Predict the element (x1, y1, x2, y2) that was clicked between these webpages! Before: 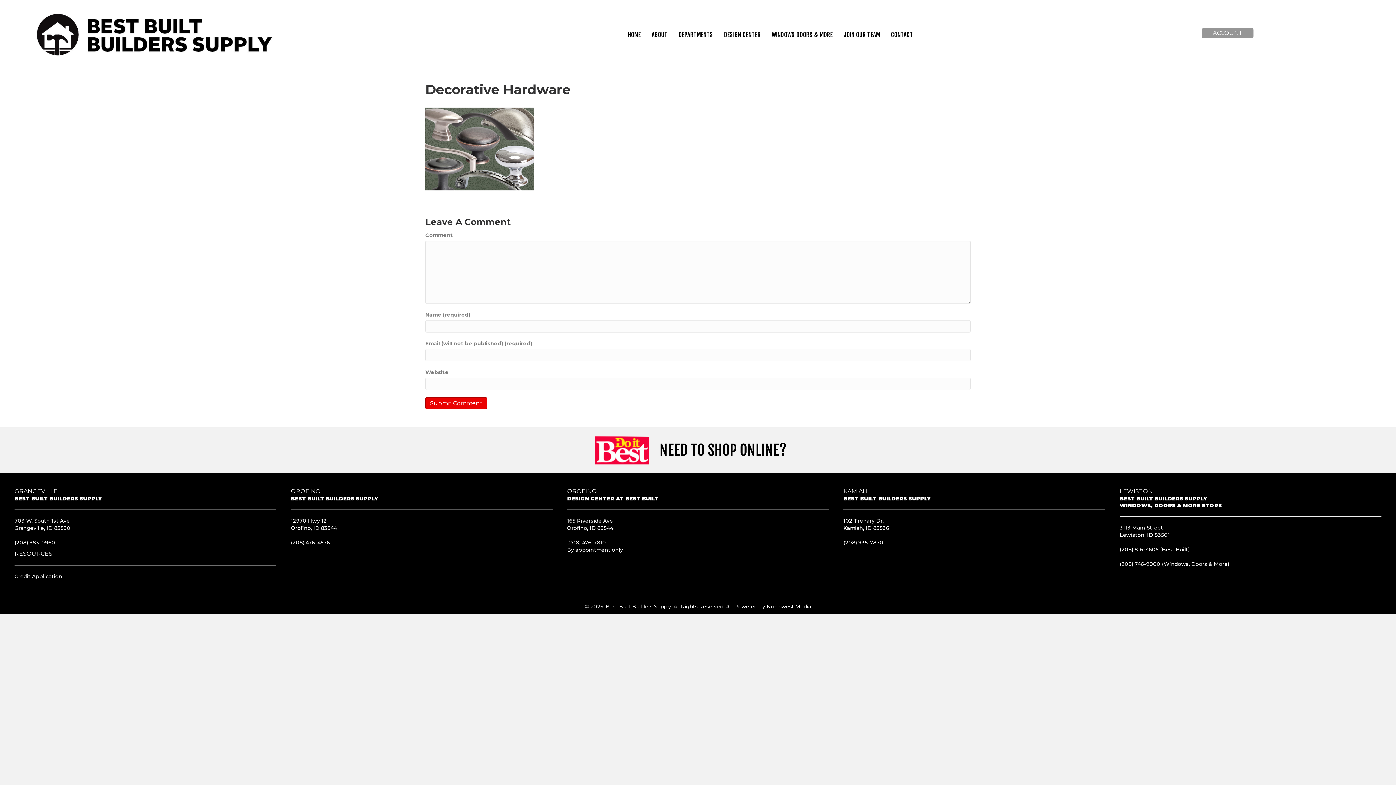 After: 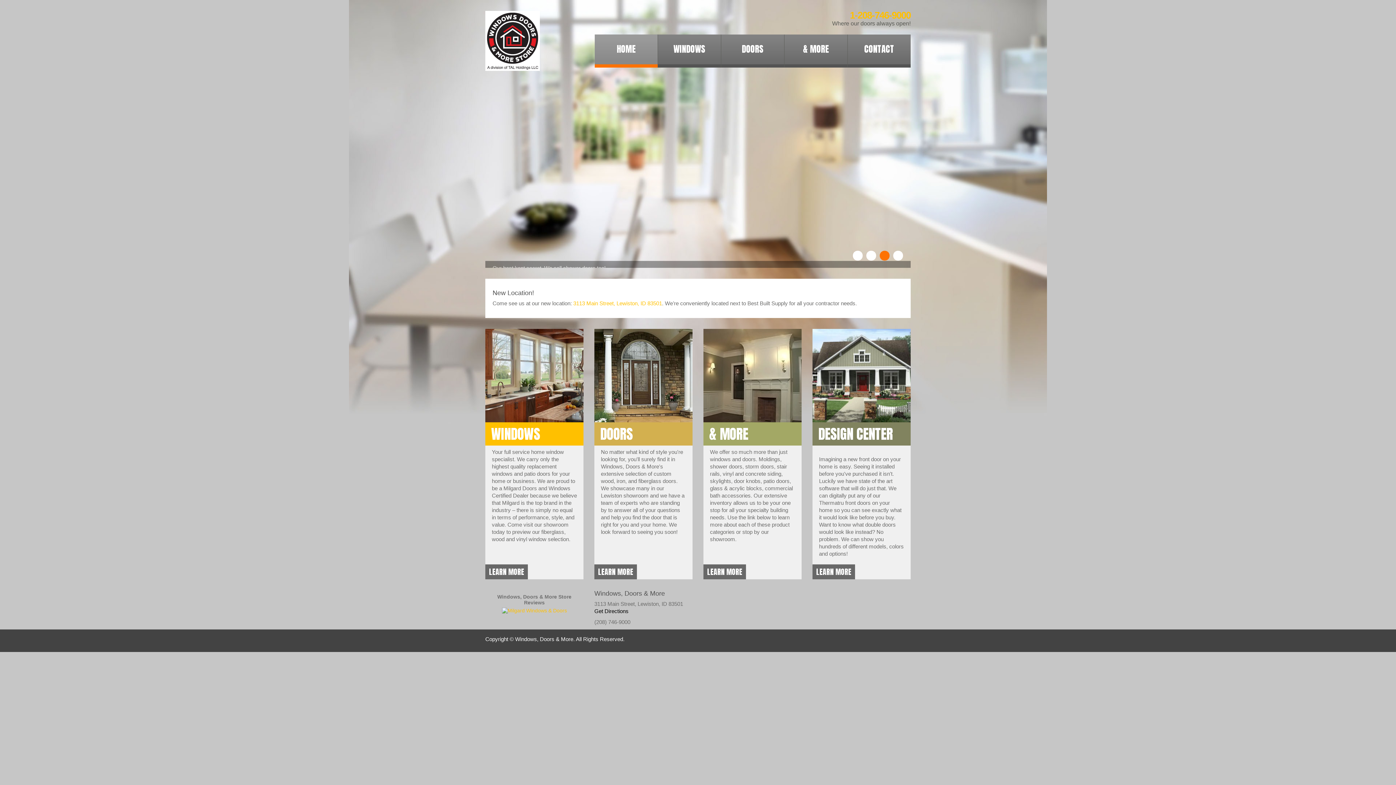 Action: label: WINDOWS DOORS & MORE bbox: (768, 28, 836, 41)